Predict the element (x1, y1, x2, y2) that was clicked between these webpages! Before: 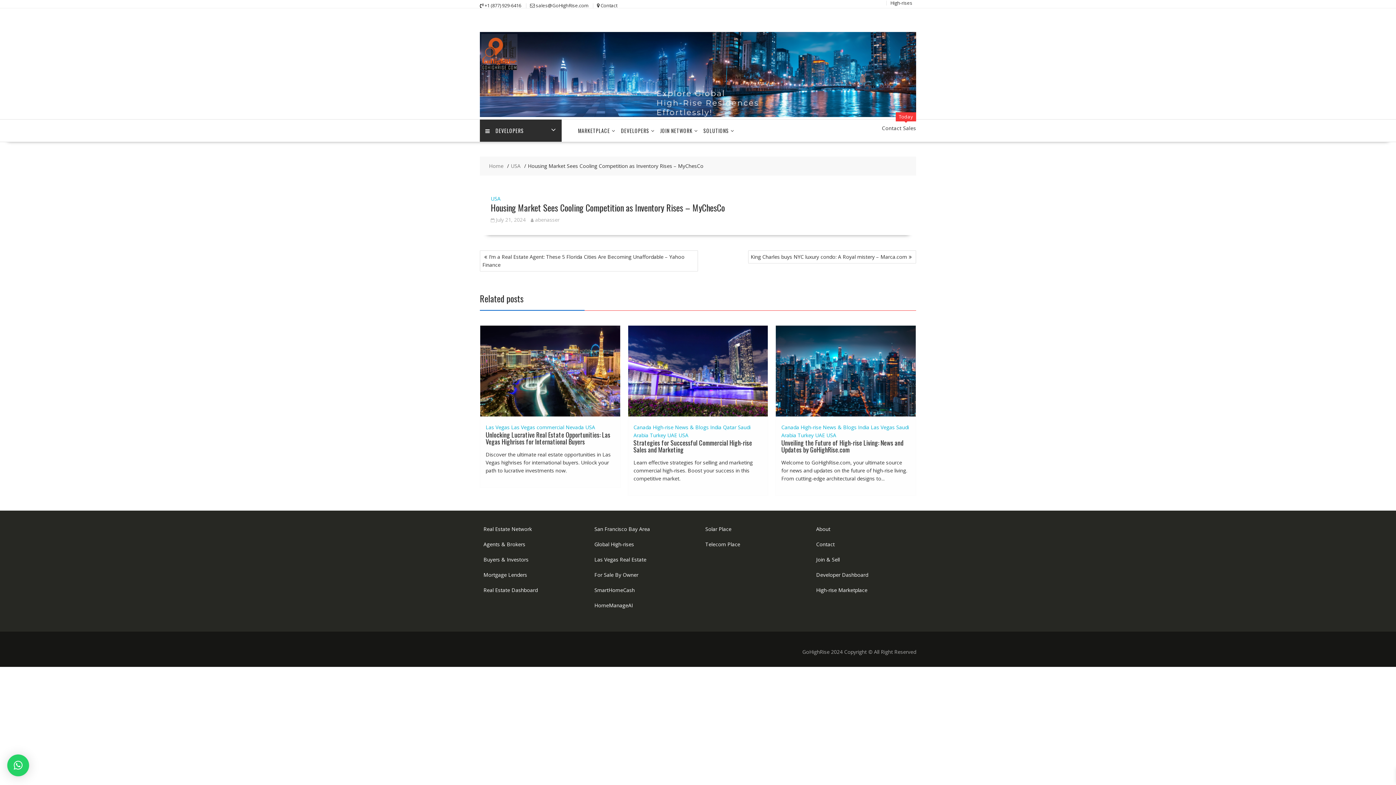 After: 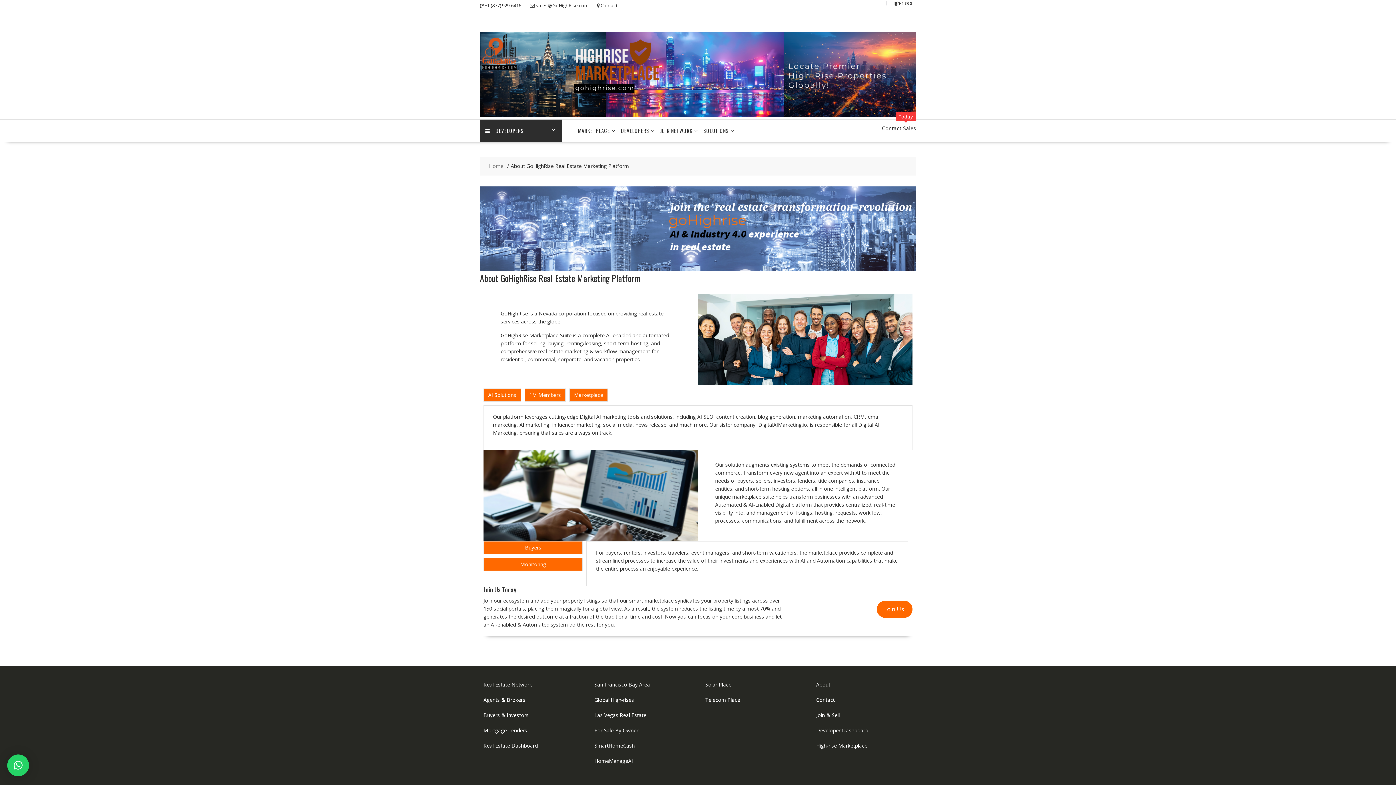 Action: bbox: (816, 525, 830, 532) label: About